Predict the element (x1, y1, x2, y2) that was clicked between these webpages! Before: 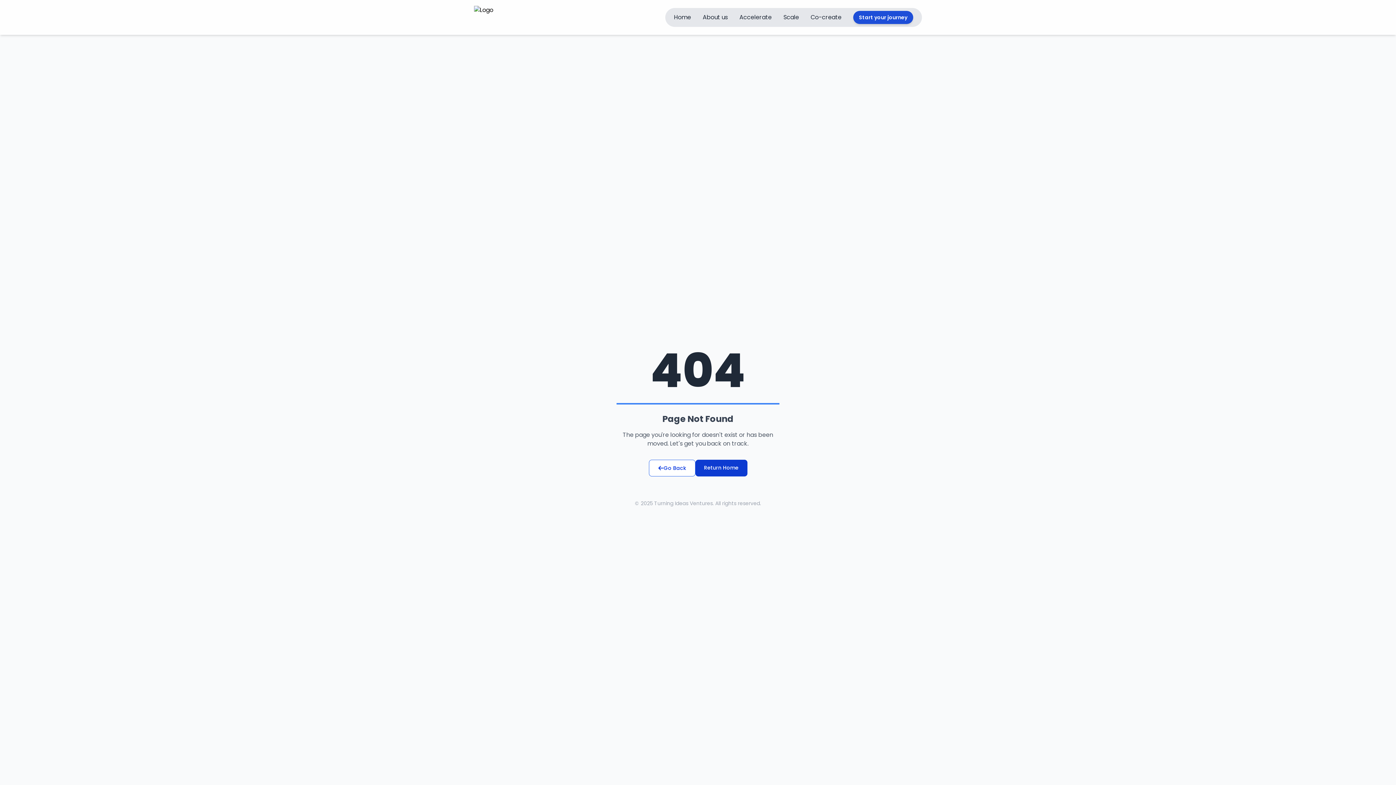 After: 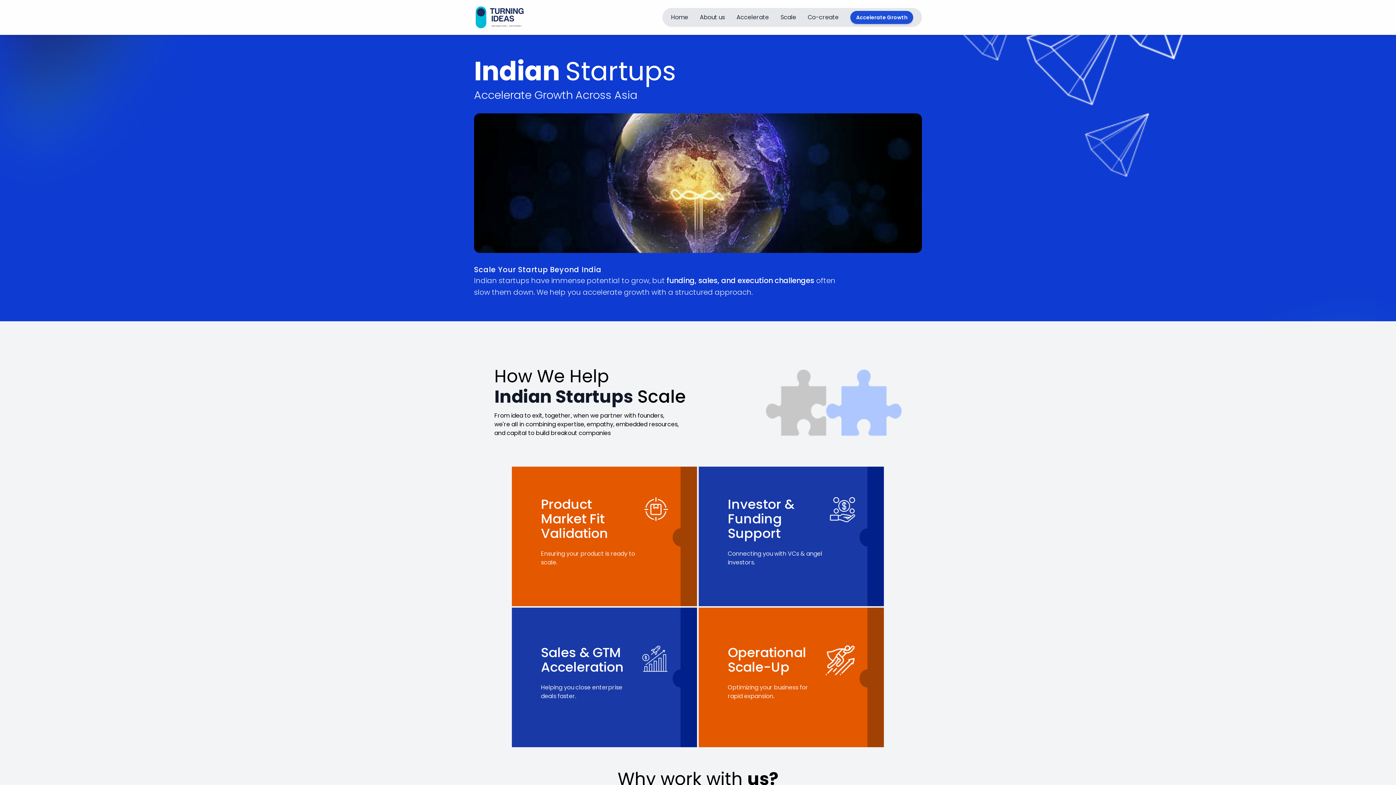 Action: bbox: (739, 13, 772, 21) label: Accelerate